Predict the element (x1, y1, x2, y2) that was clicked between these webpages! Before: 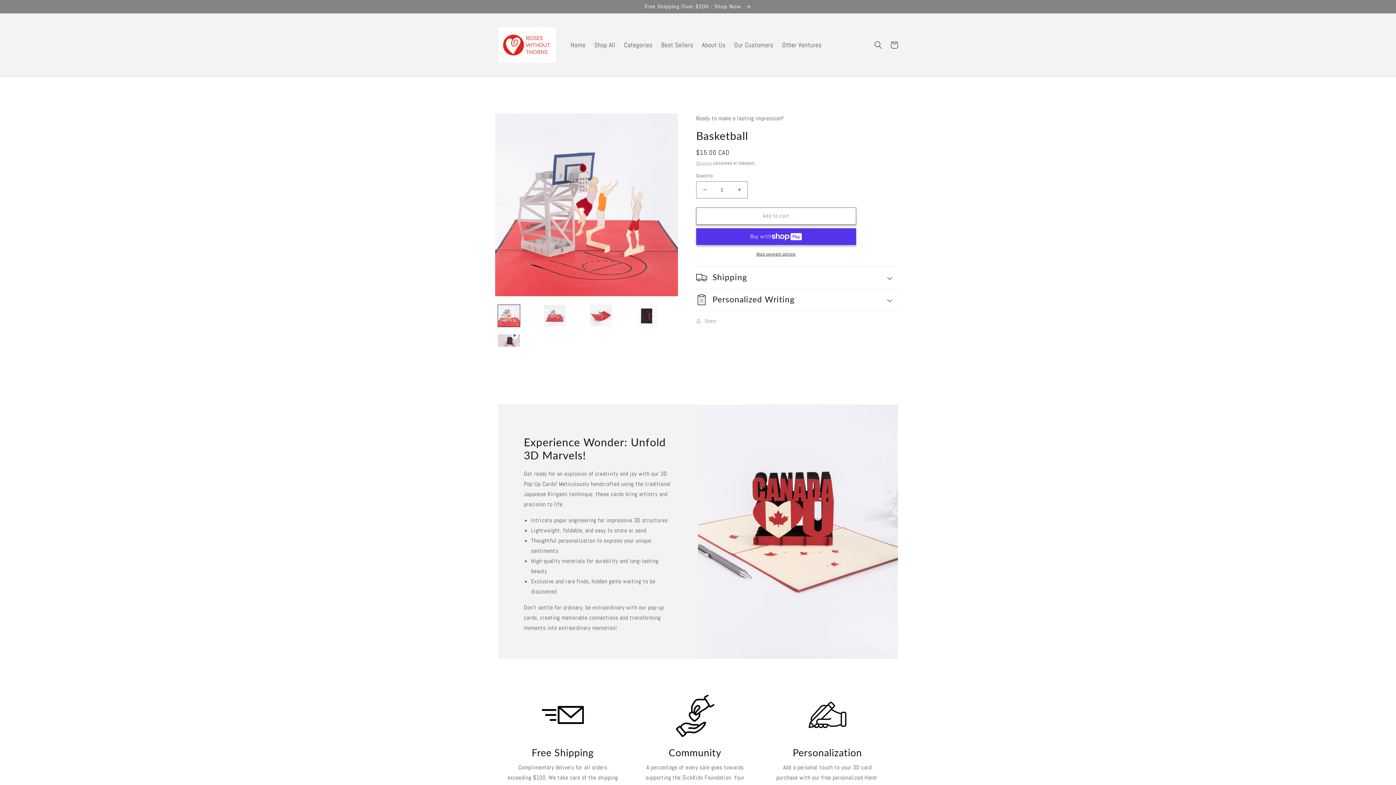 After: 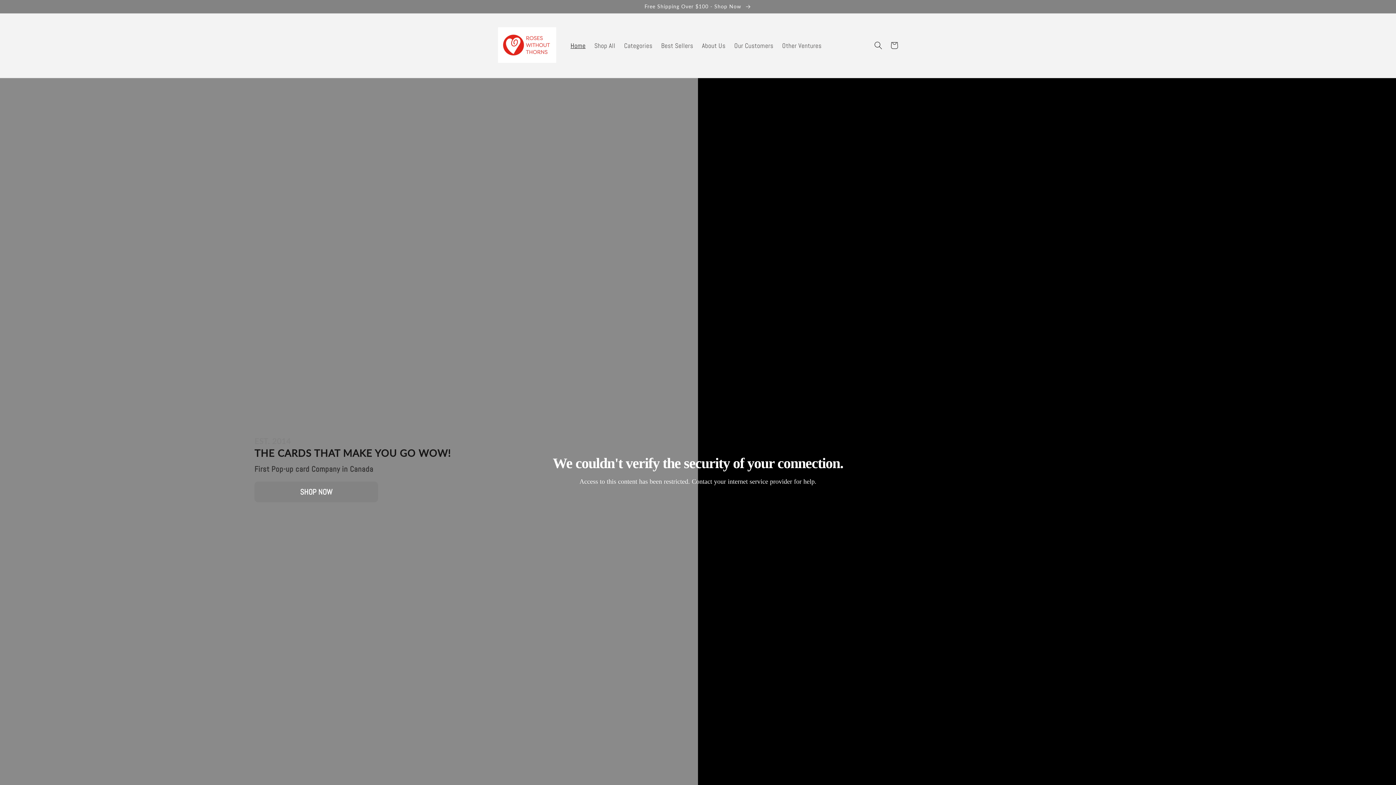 Action: label: Home bbox: (566, 36, 590, 53)